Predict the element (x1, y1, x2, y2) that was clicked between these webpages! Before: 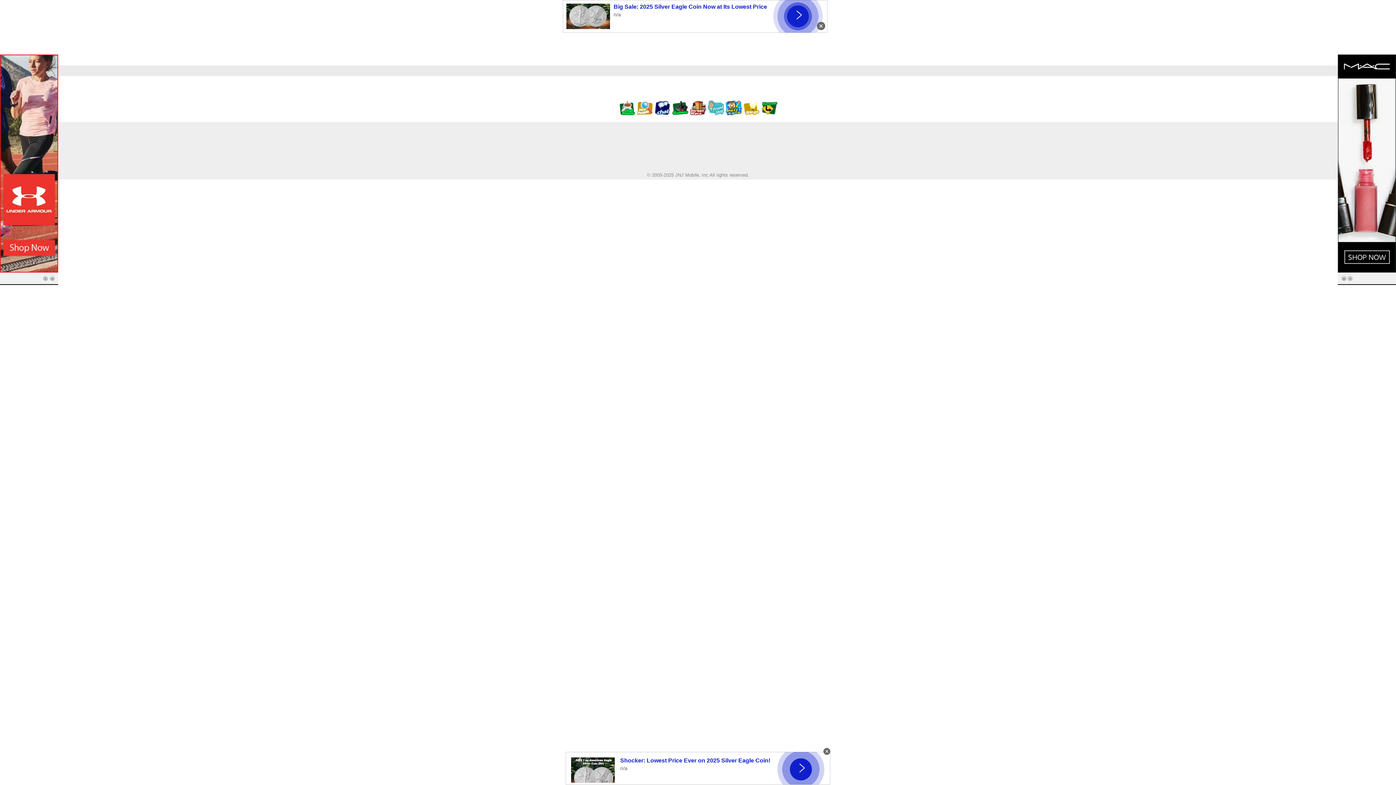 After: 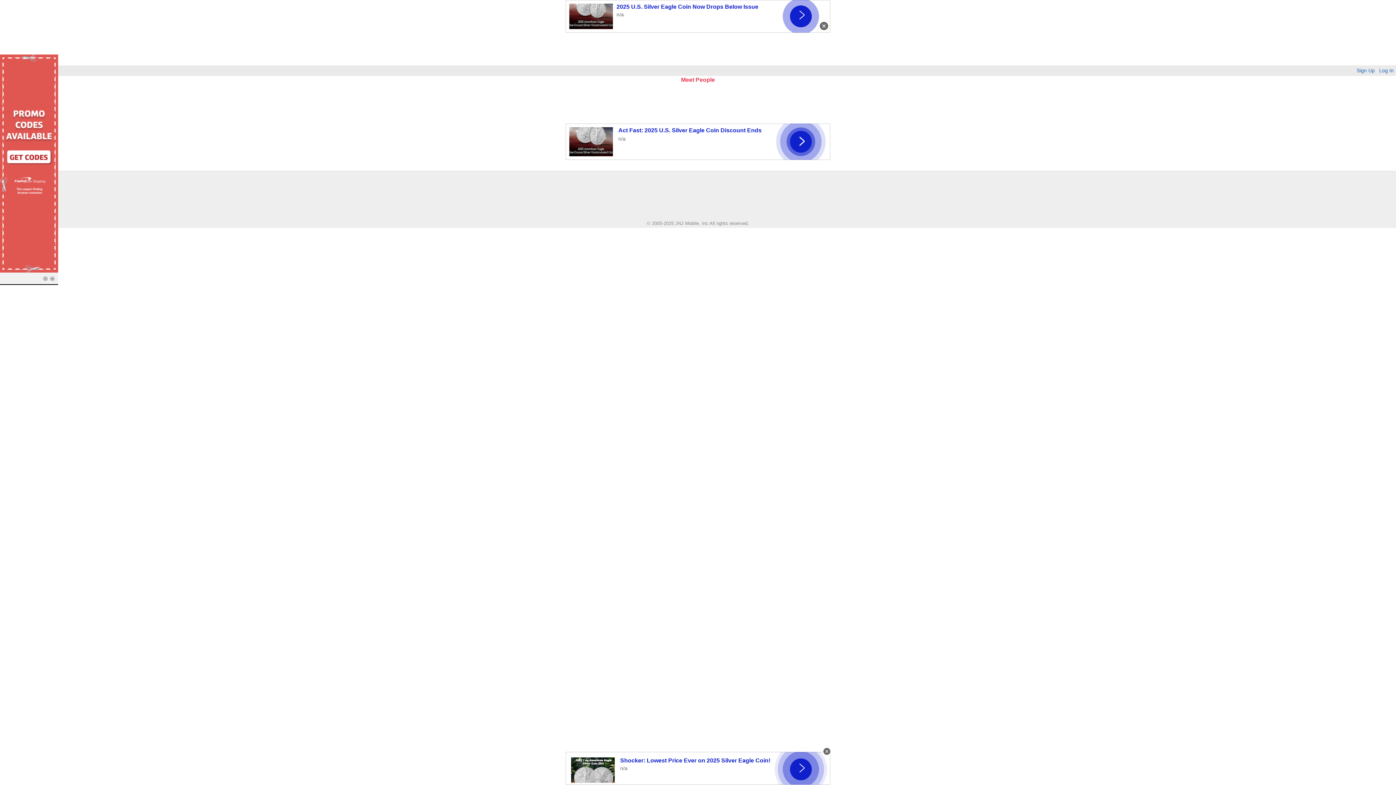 Action: bbox: (636, 110, 652, 116)